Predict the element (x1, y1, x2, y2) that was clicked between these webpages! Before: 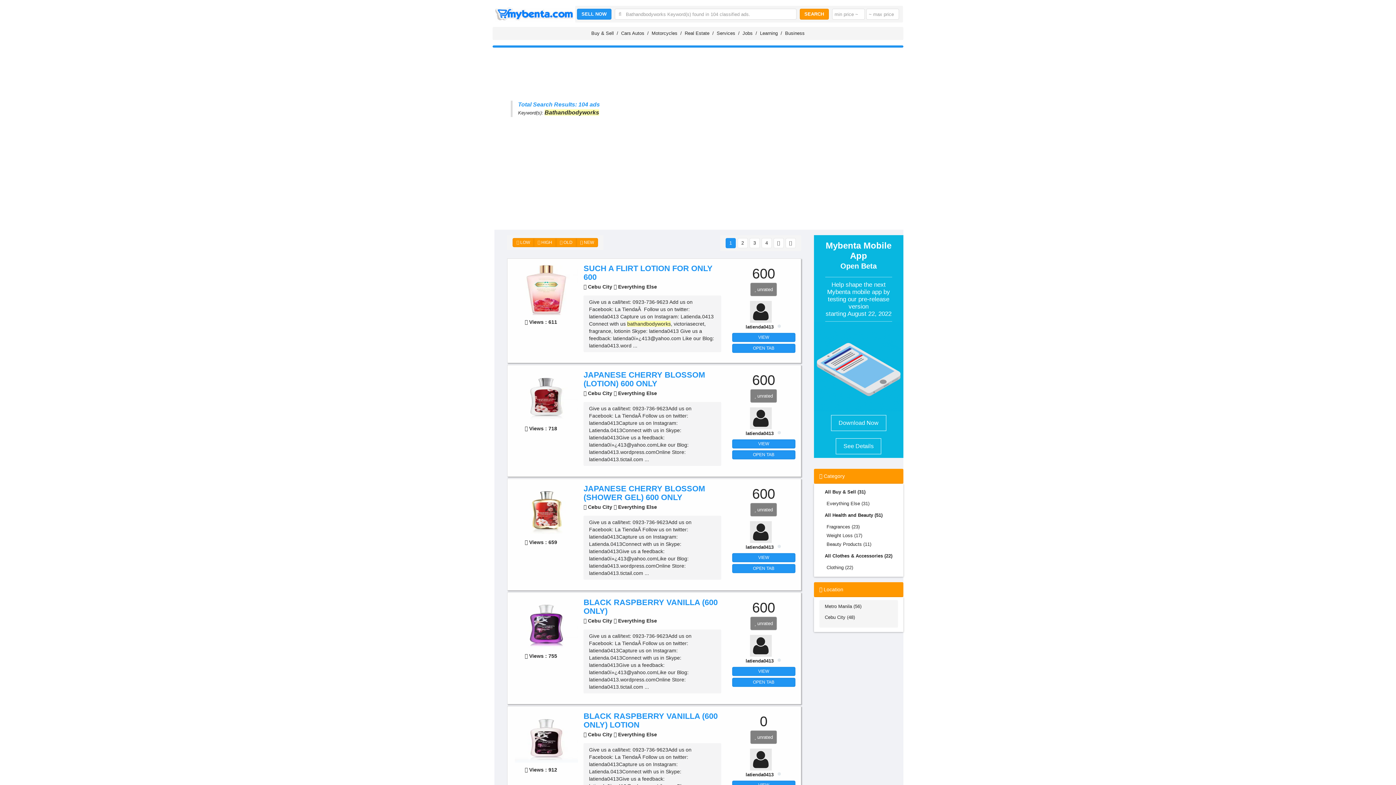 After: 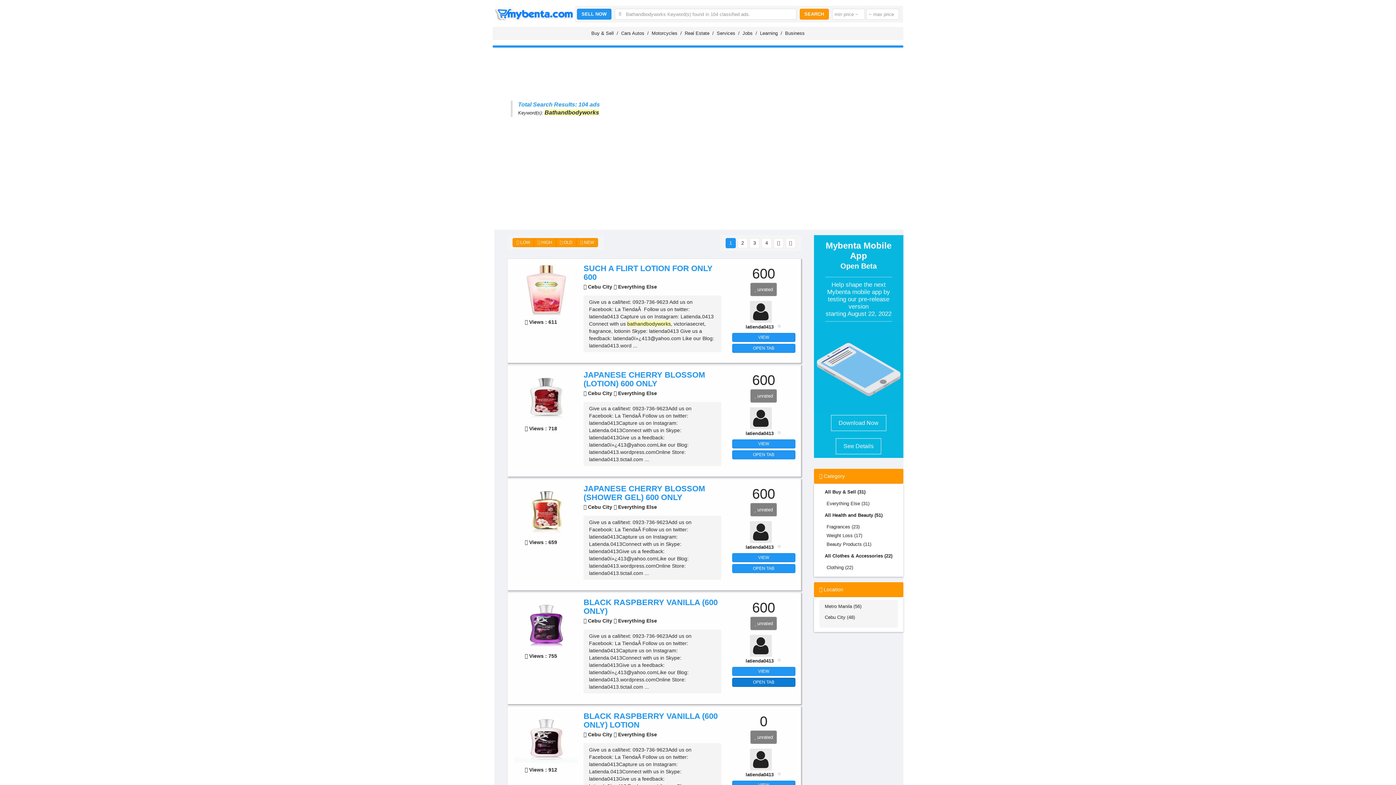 Action: bbox: (732, 678, 795, 687) label: OPEN TAB